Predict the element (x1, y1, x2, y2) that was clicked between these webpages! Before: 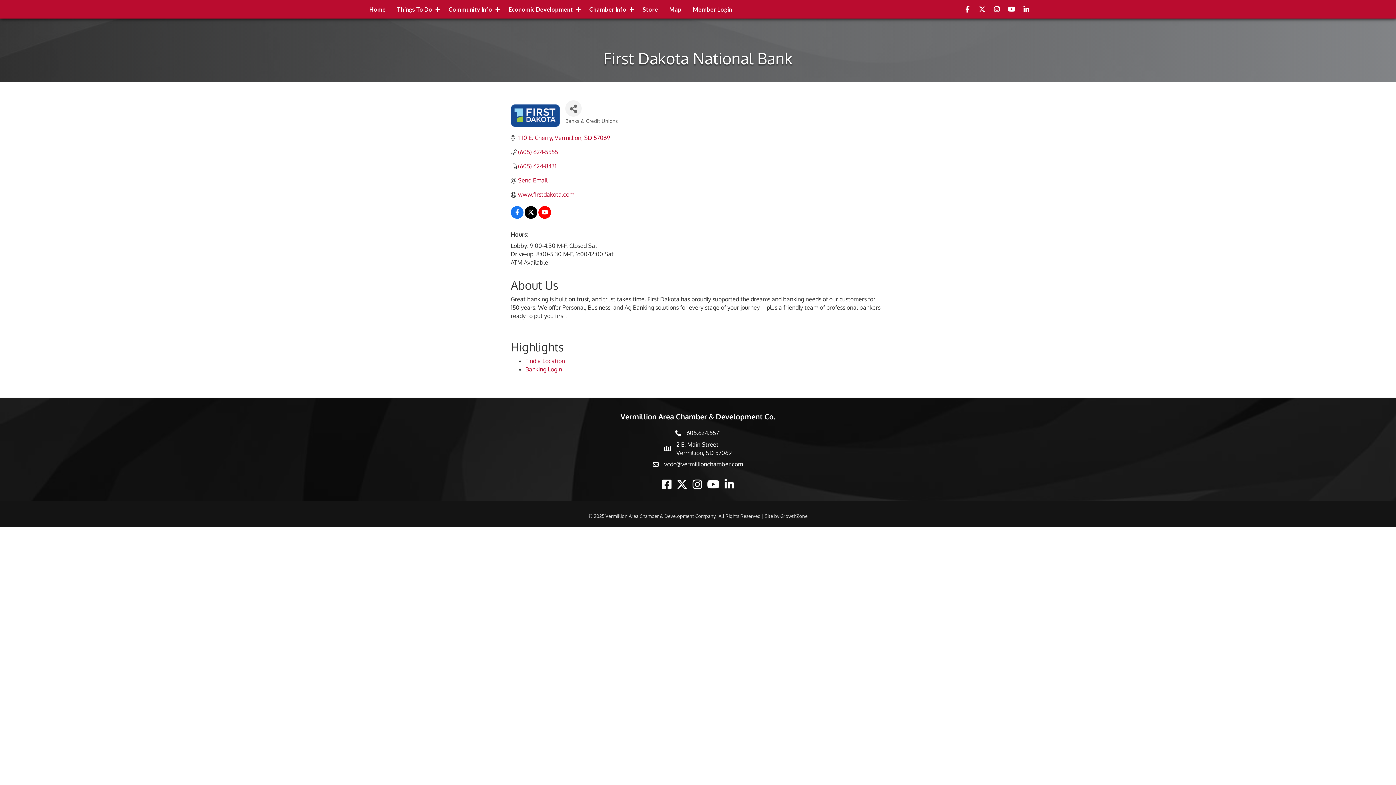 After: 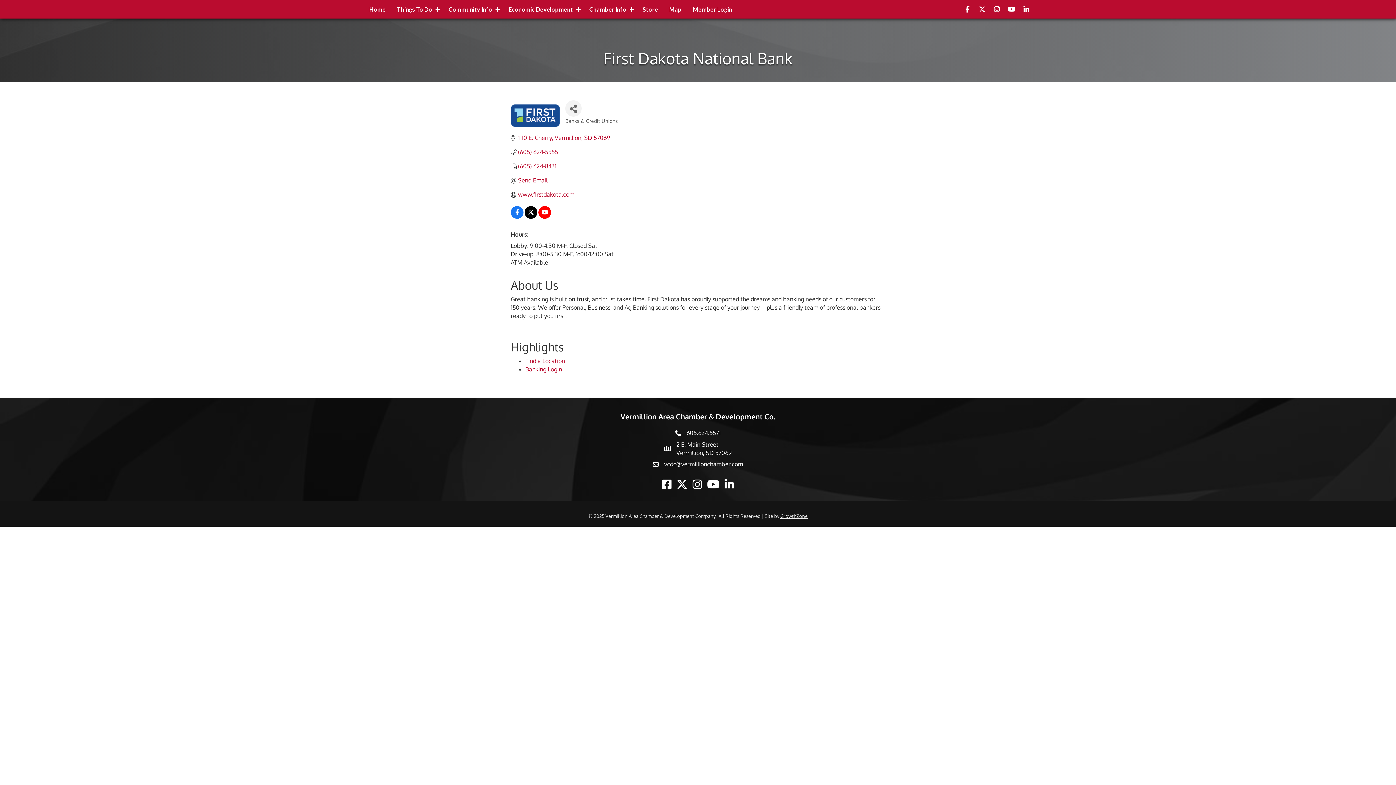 Action: bbox: (780, 513, 807, 519) label: GrowthZone